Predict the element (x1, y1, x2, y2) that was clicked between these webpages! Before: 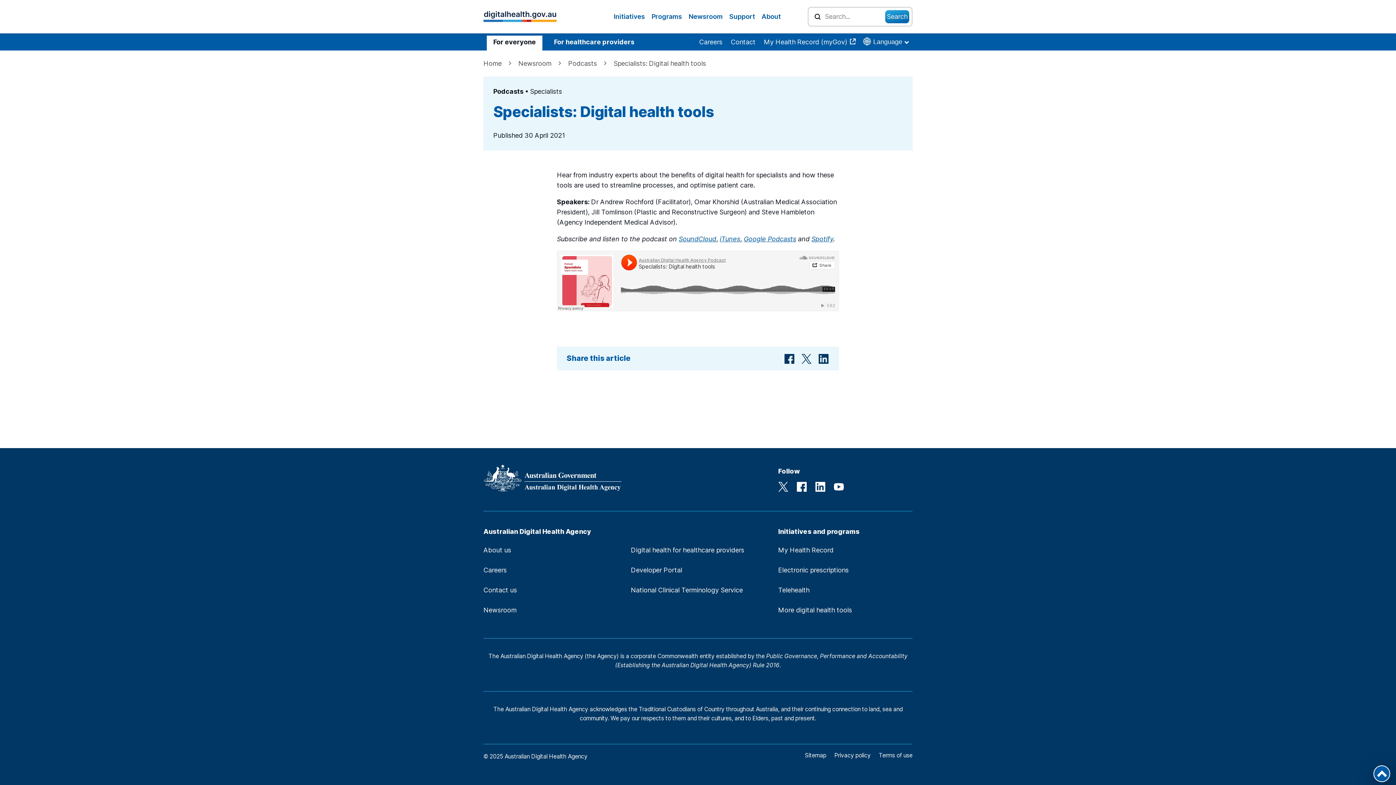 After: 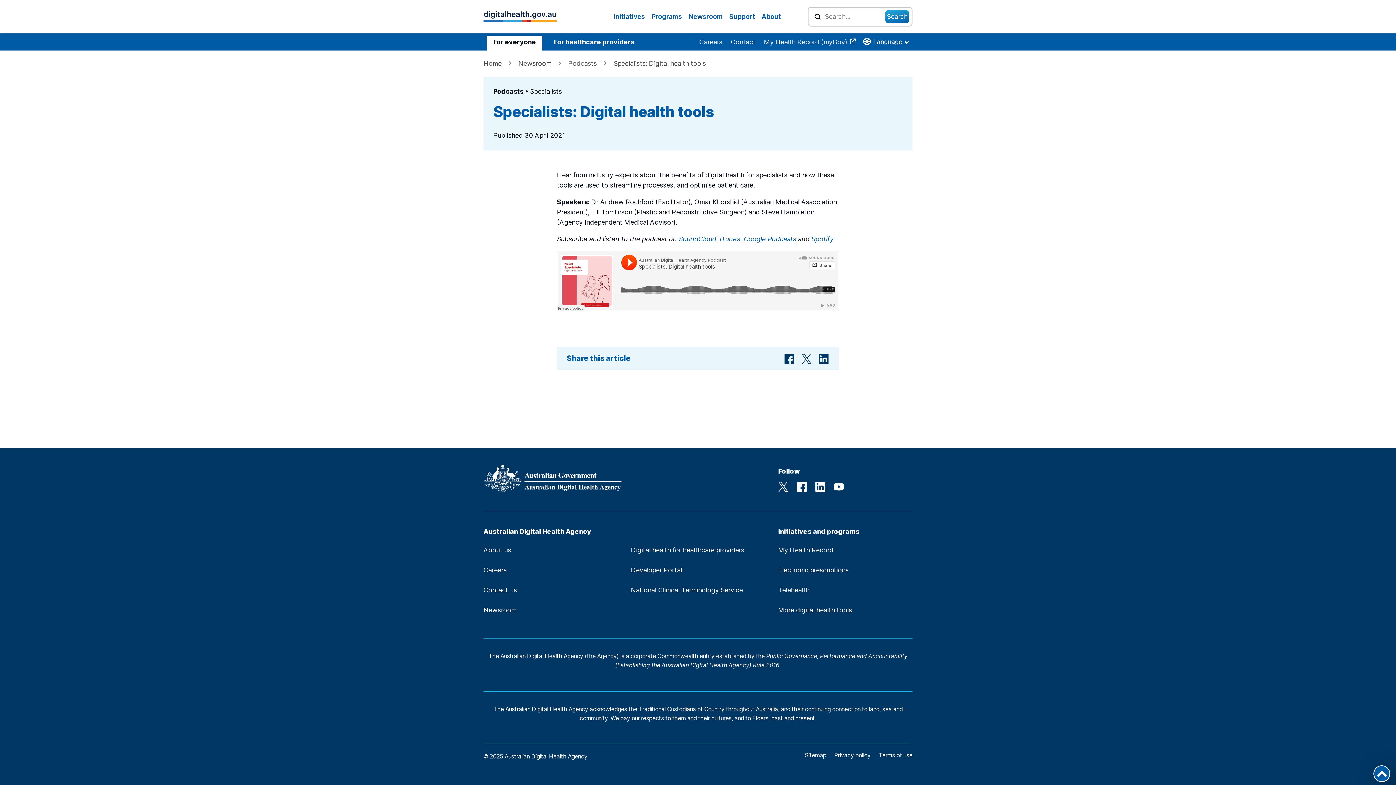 Action: bbox: (778, 483, 788, 489) label: Twitter